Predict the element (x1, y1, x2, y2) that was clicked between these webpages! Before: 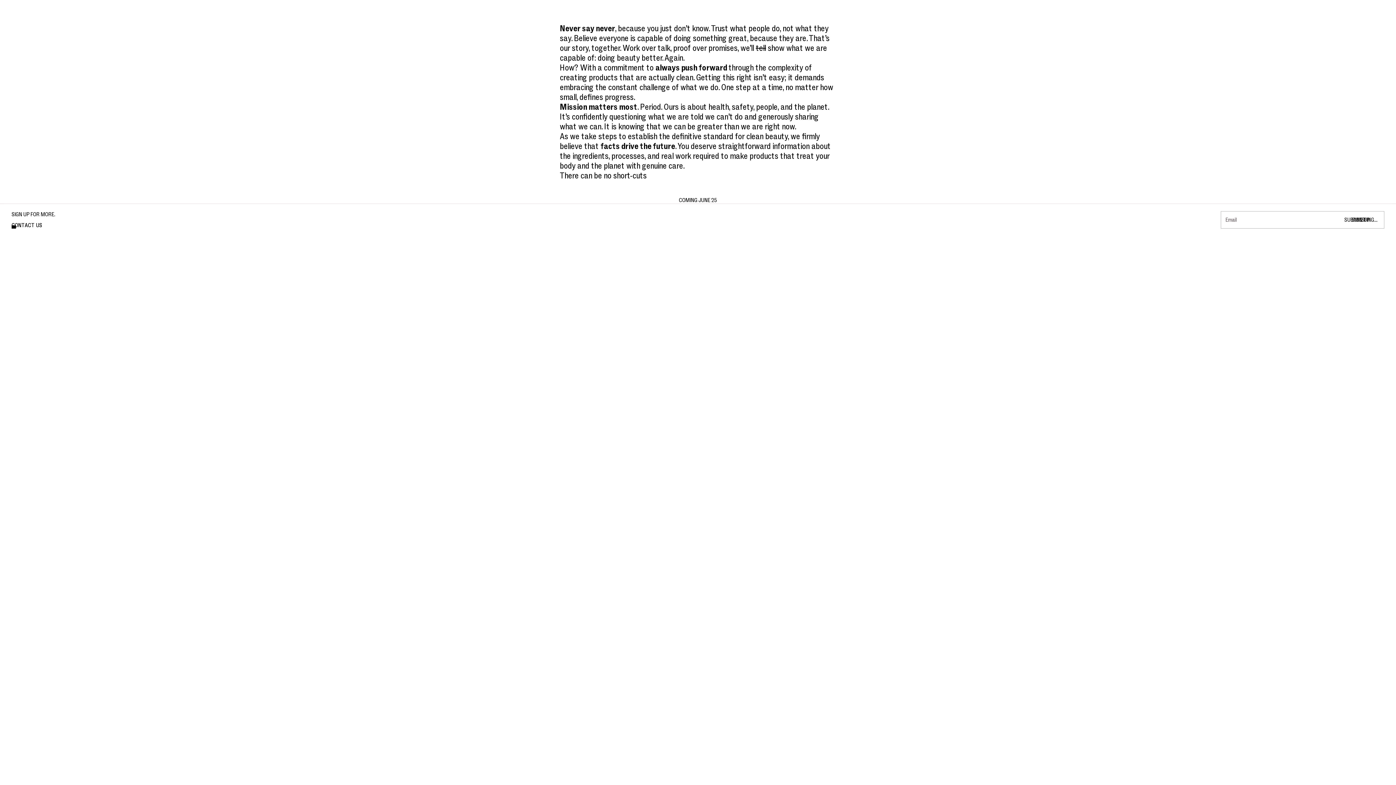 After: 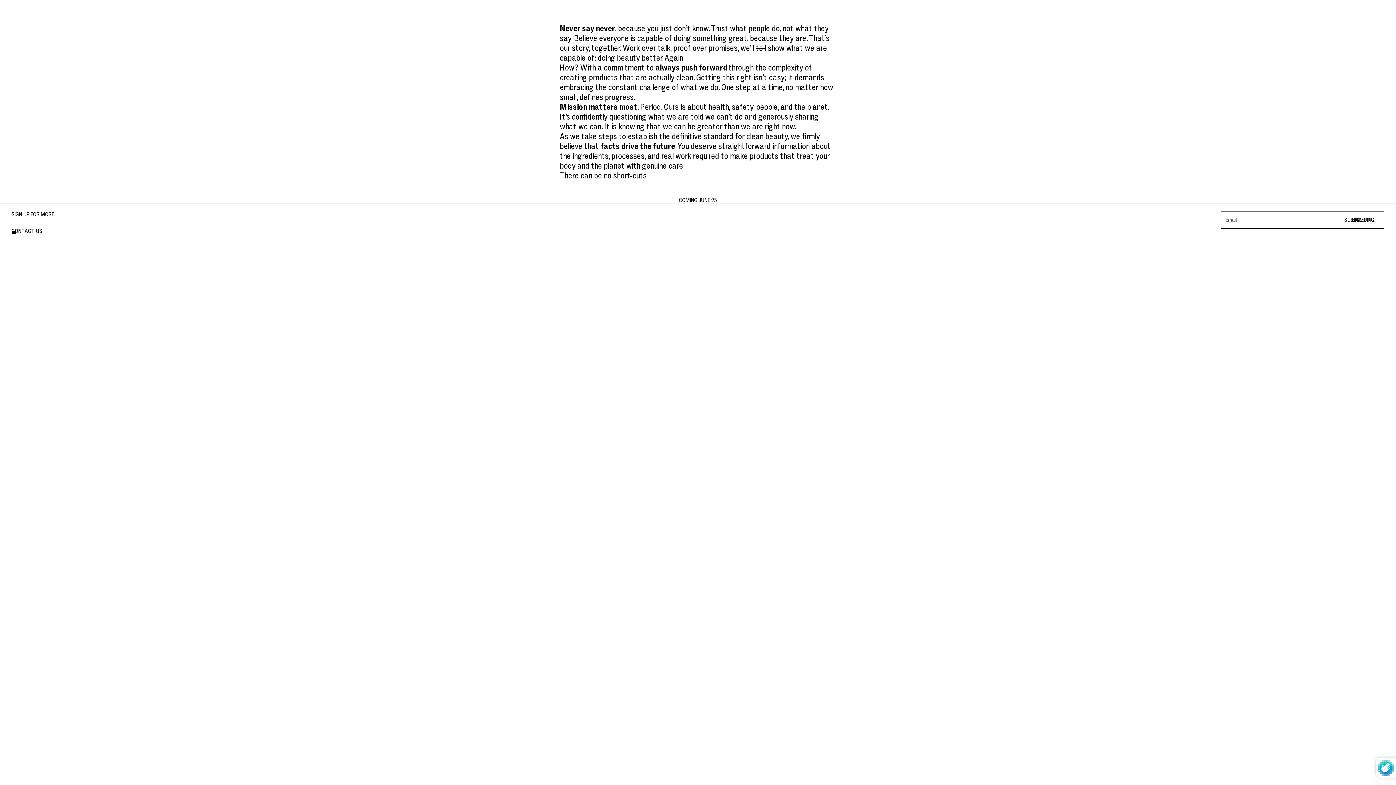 Action: label: SIGN UP
YES!
SUBMITTING... bbox: (1342, 216, 1380, 223)